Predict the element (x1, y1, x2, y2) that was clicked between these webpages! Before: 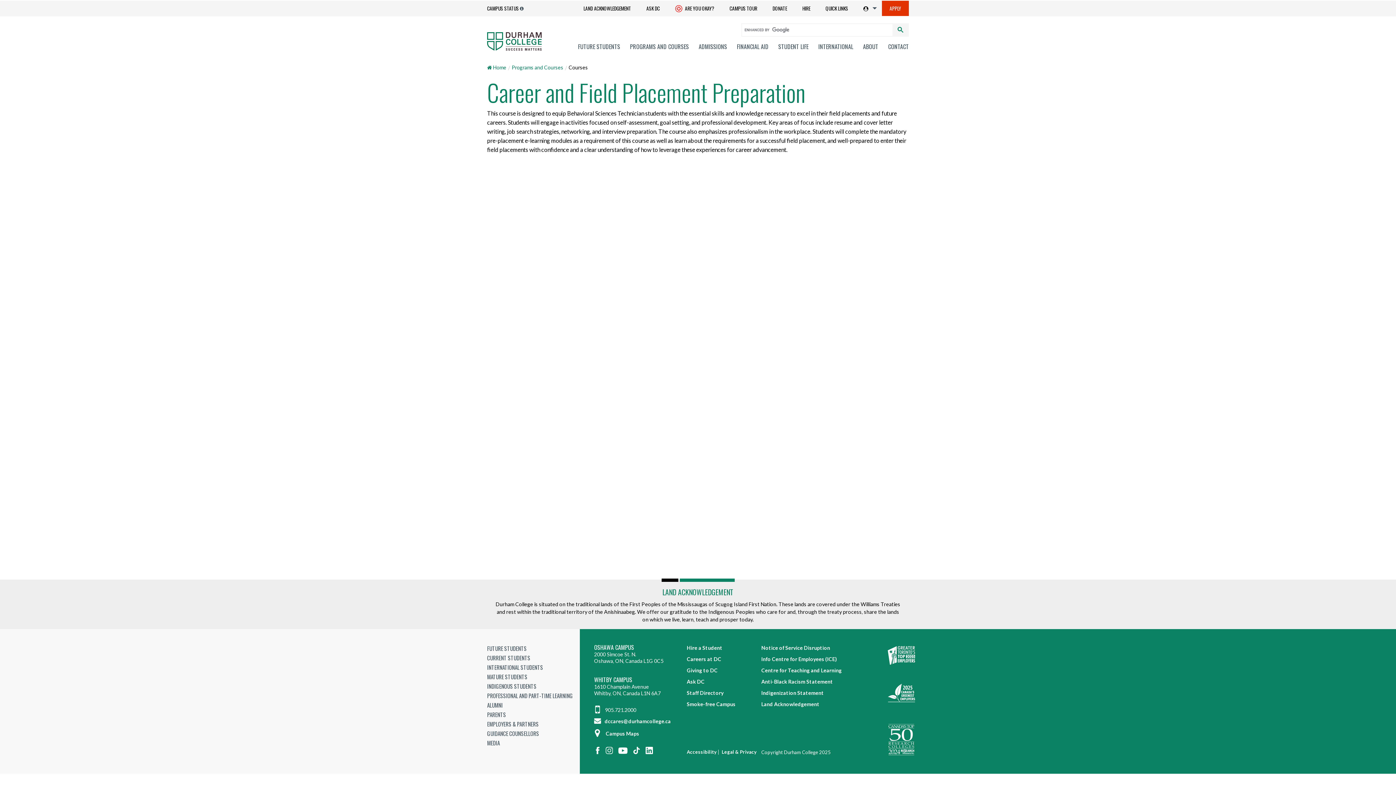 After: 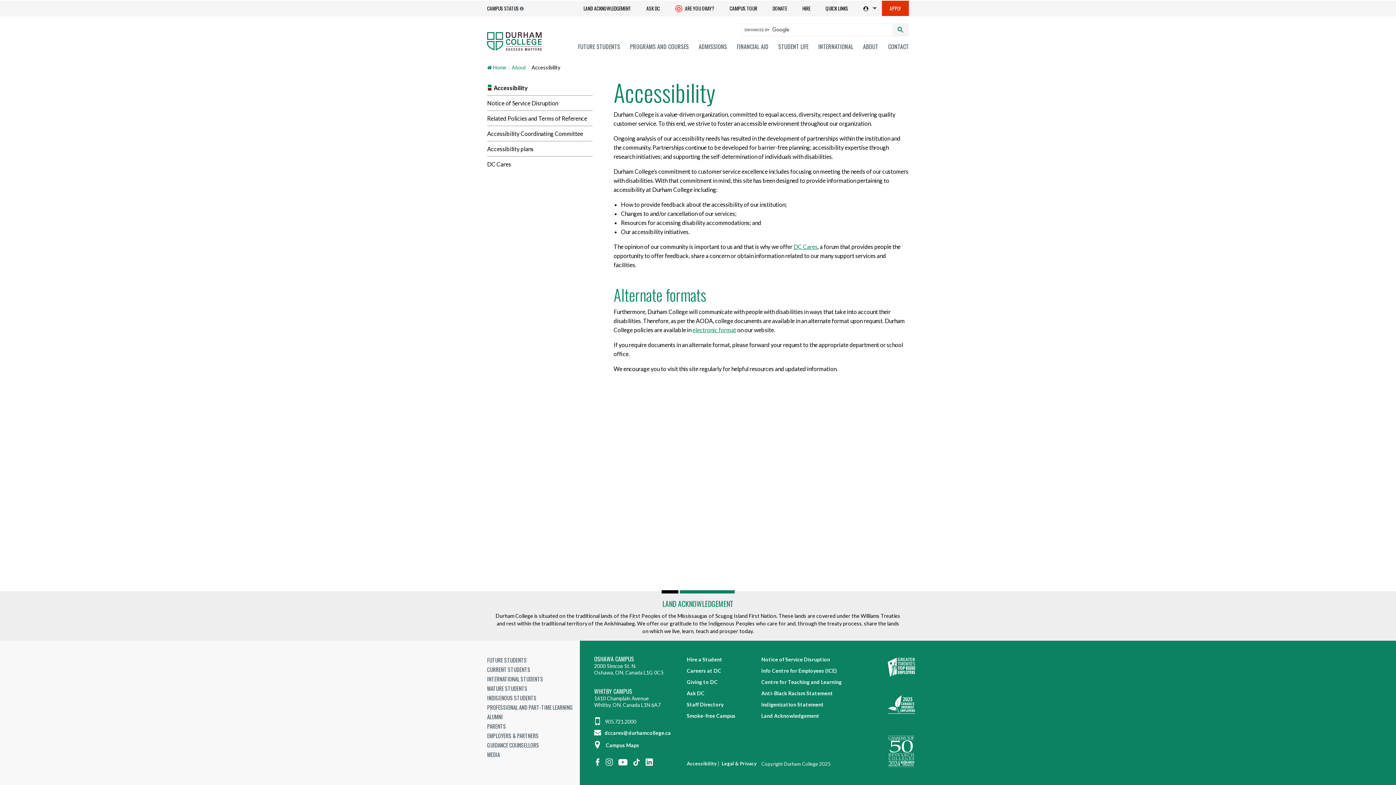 Action: label: Accessibility bbox: (686, 749, 716, 755)